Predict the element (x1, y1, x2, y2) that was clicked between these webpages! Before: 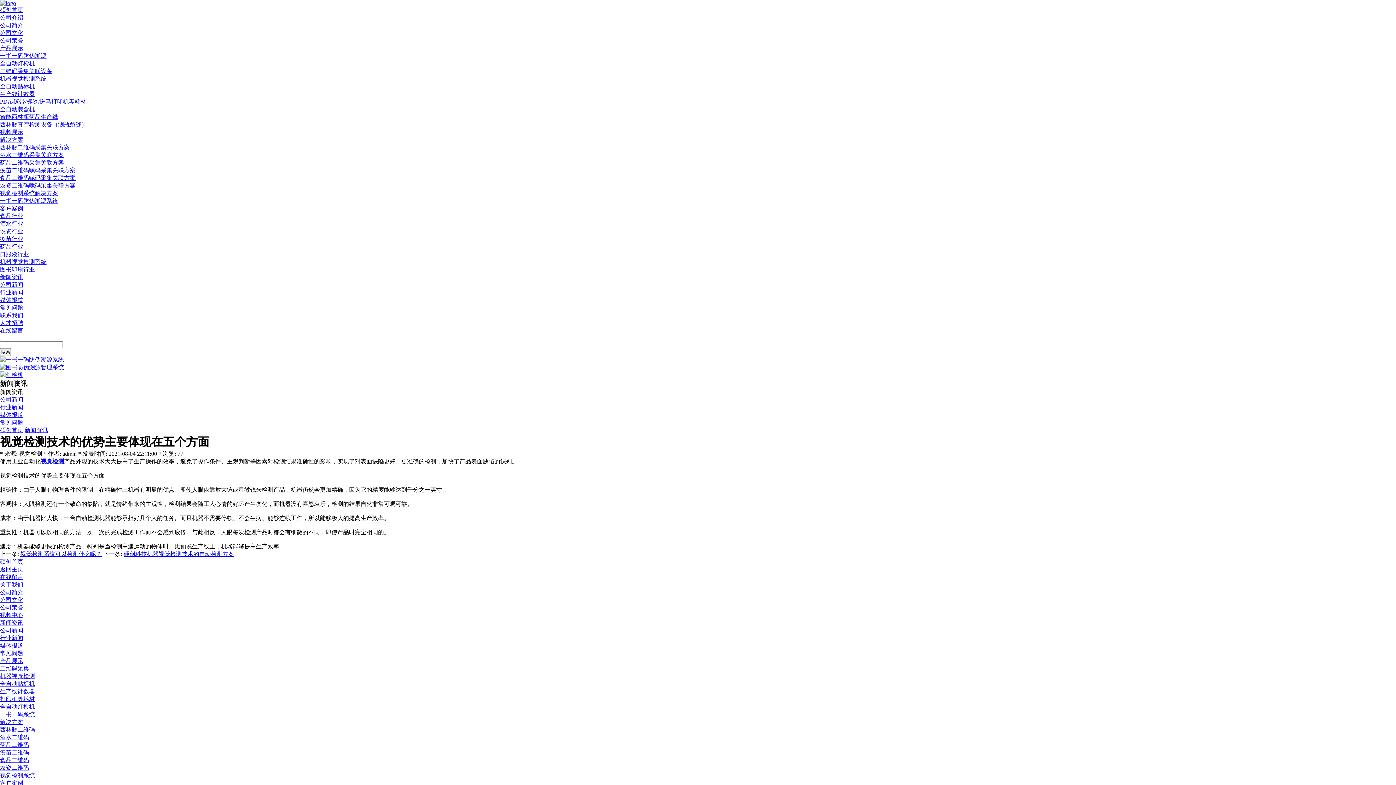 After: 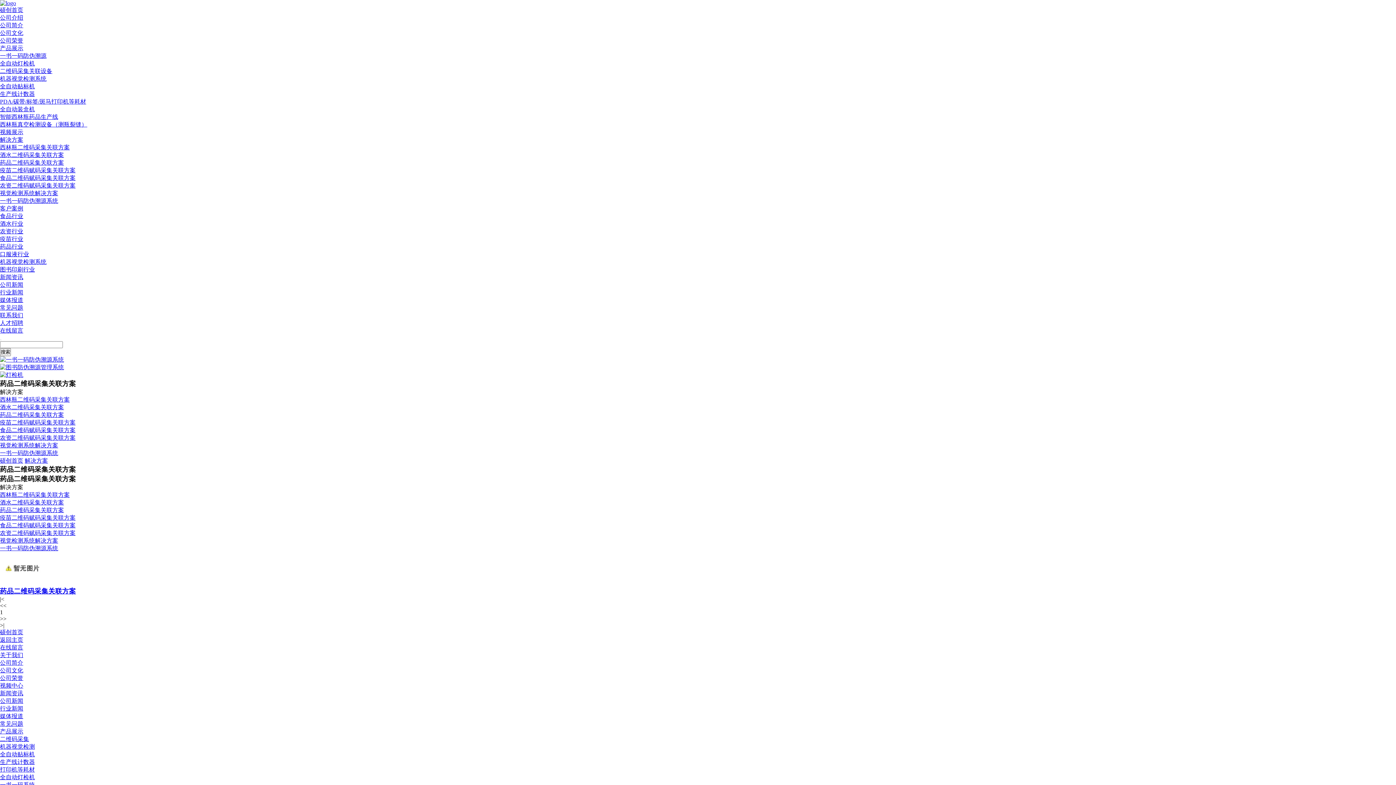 Action: bbox: (0, 742, 29, 748) label: 药品二维码